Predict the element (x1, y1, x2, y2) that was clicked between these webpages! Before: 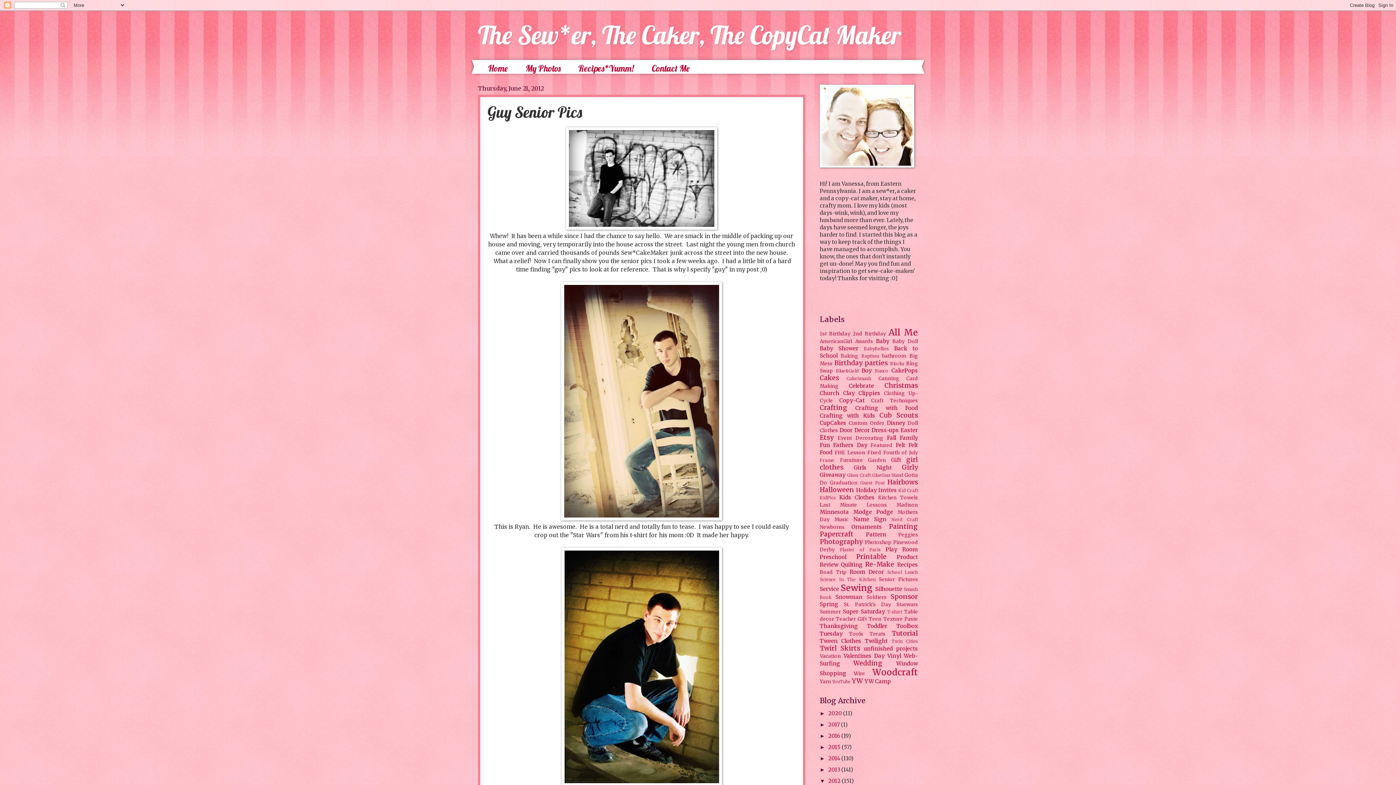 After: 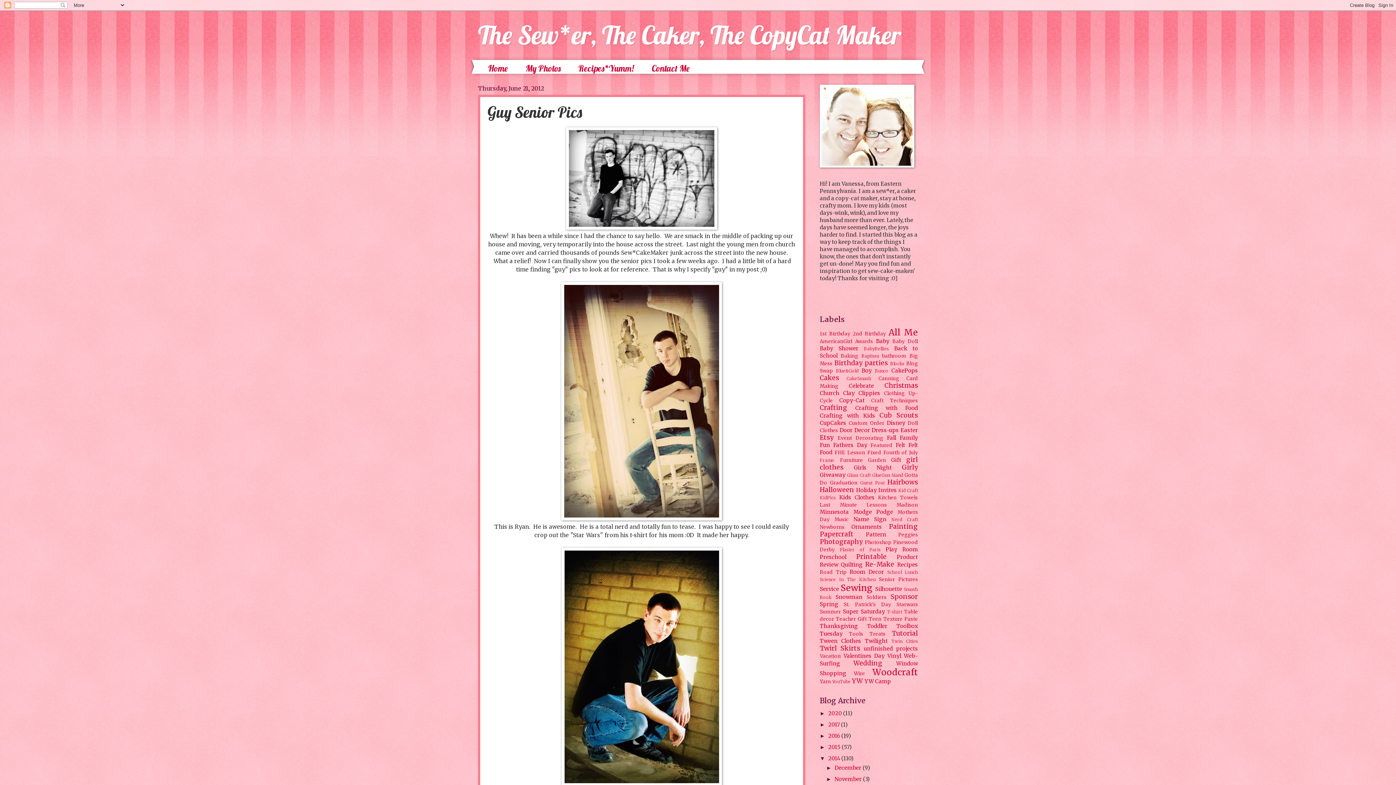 Action: bbox: (820, 755, 828, 761) label: ►  